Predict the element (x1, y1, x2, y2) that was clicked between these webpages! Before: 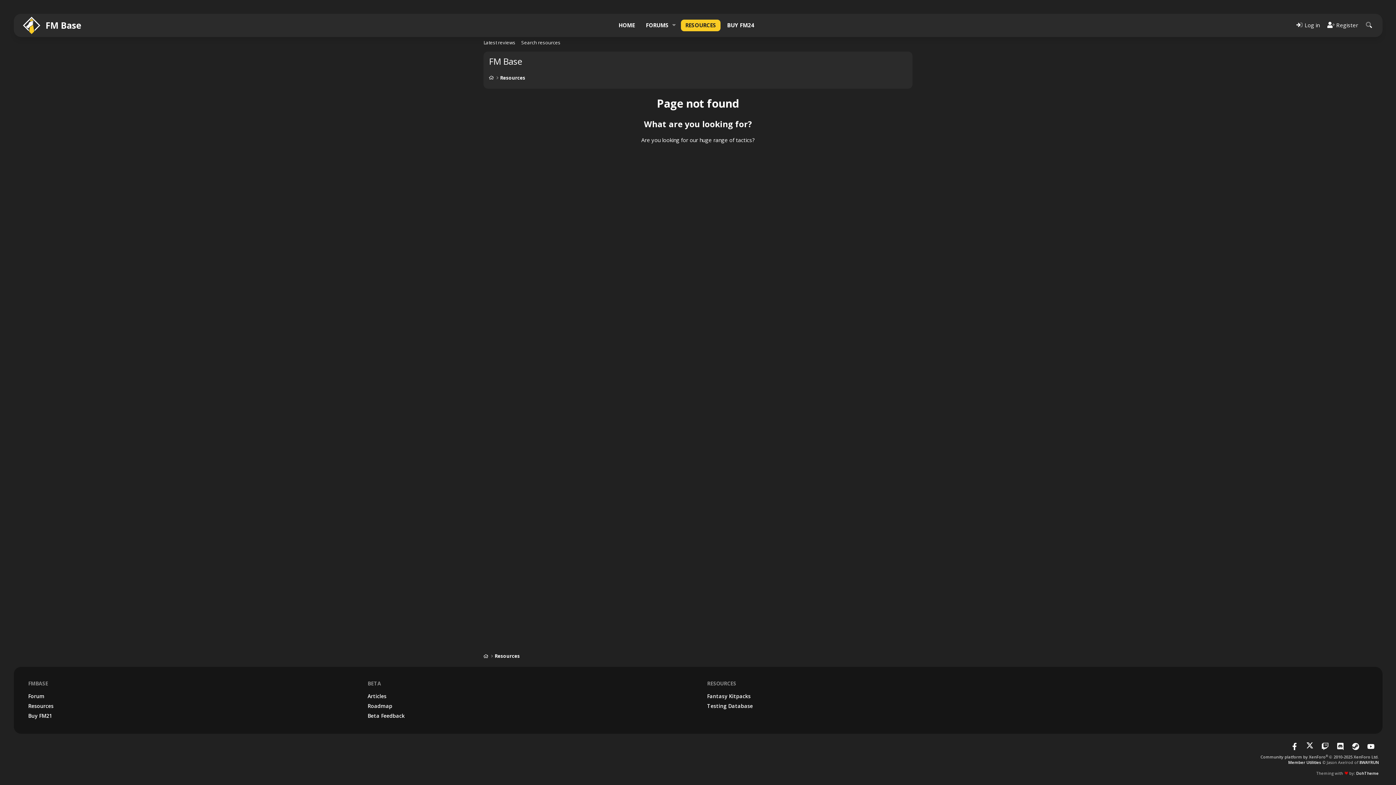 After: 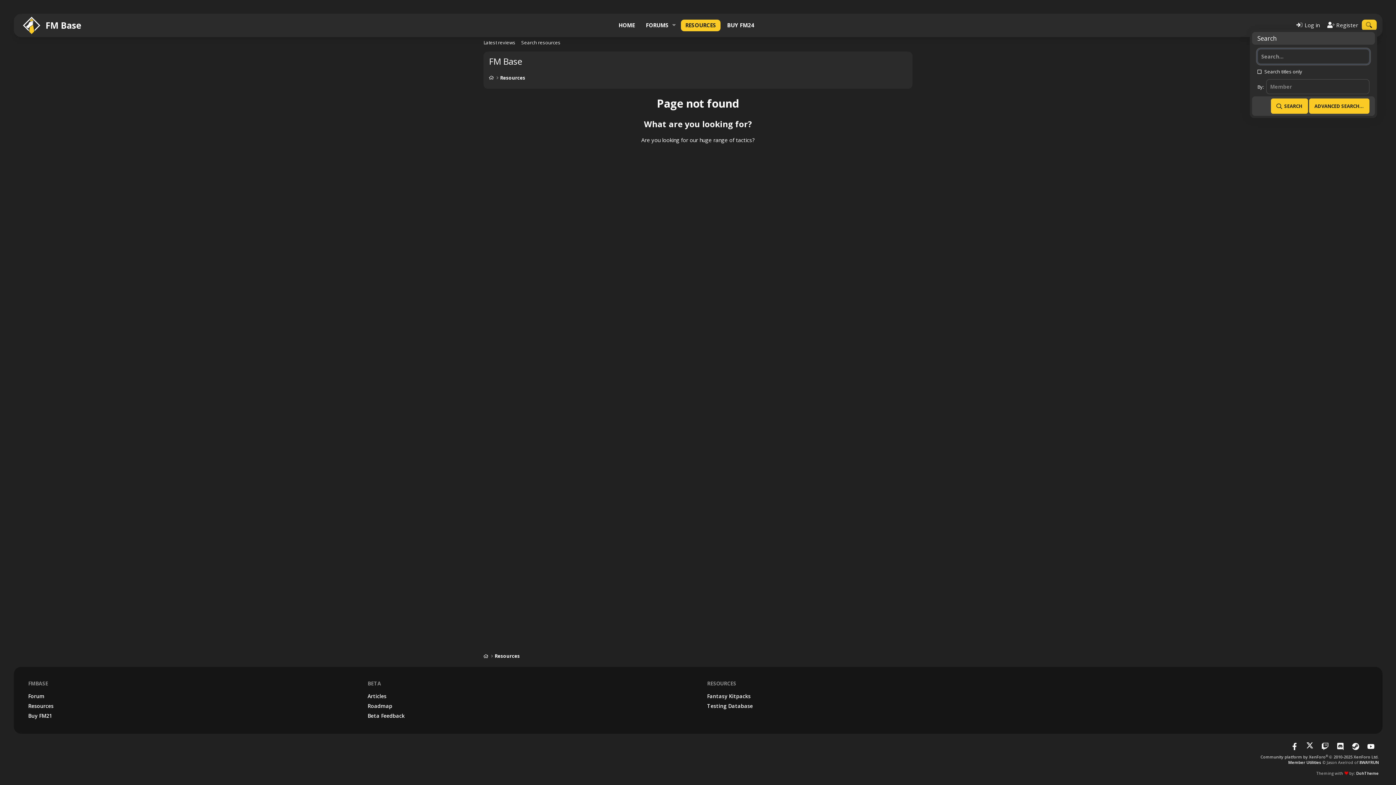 Action: label: Search bbox: (1362, 19, 1377, 30)